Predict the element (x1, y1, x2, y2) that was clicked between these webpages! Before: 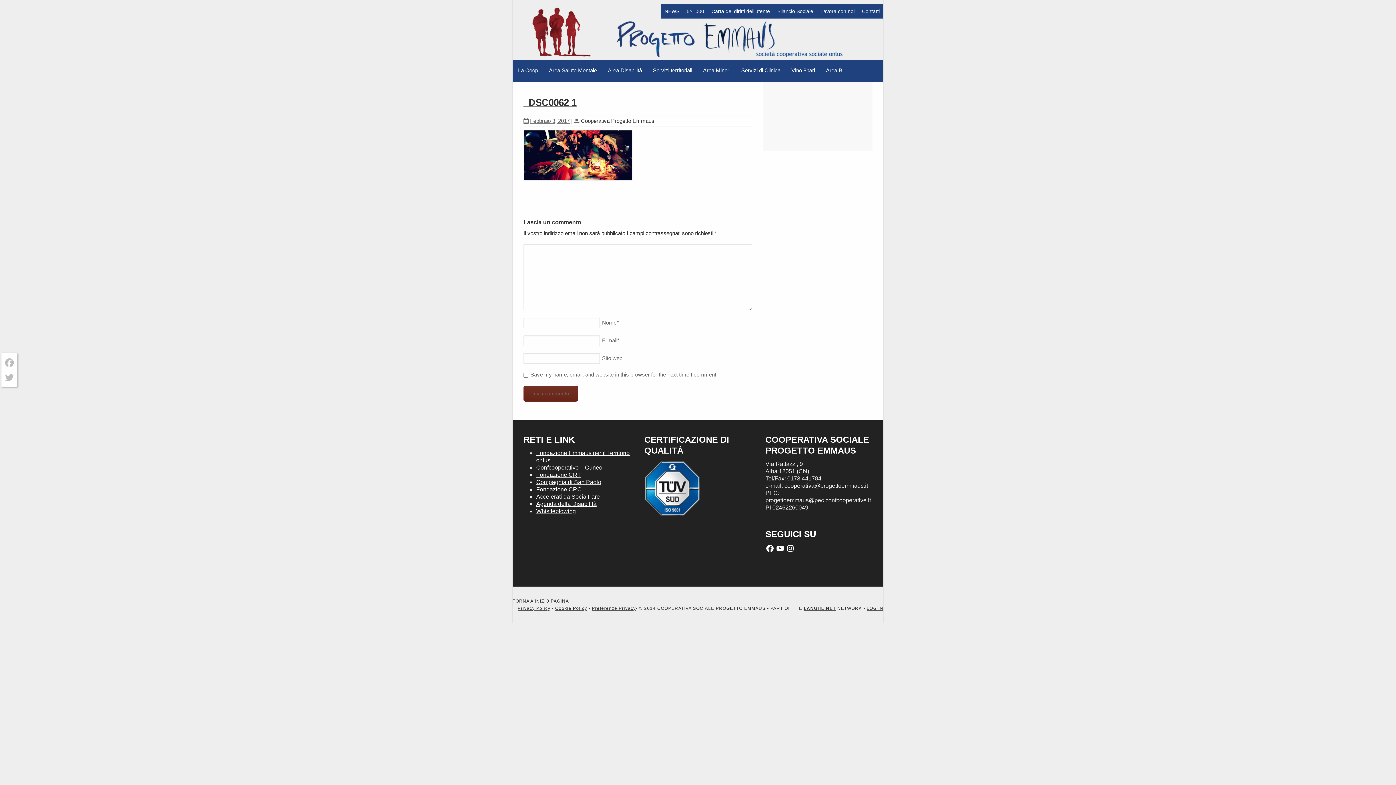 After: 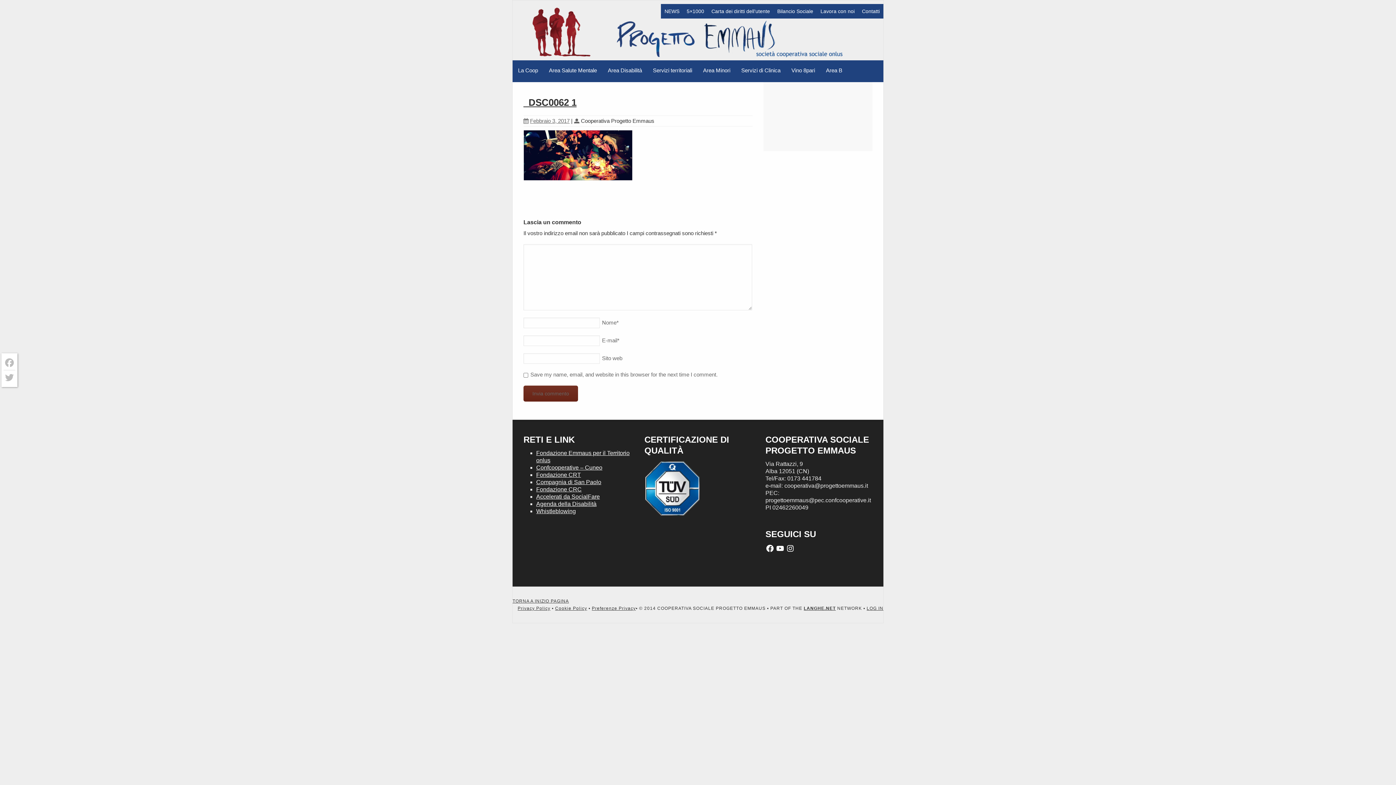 Action: bbox: (536, 501, 596, 507) label: Agenda della Disabilità